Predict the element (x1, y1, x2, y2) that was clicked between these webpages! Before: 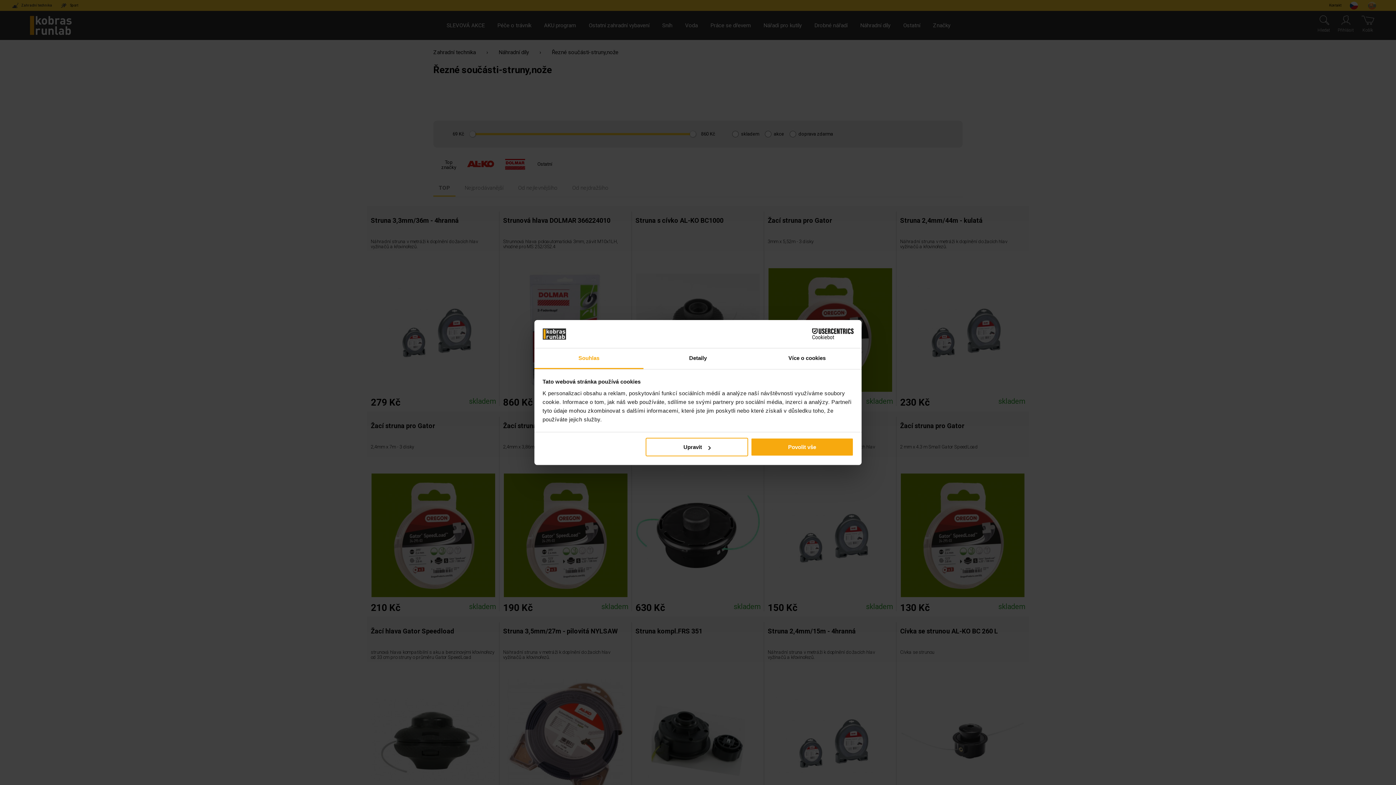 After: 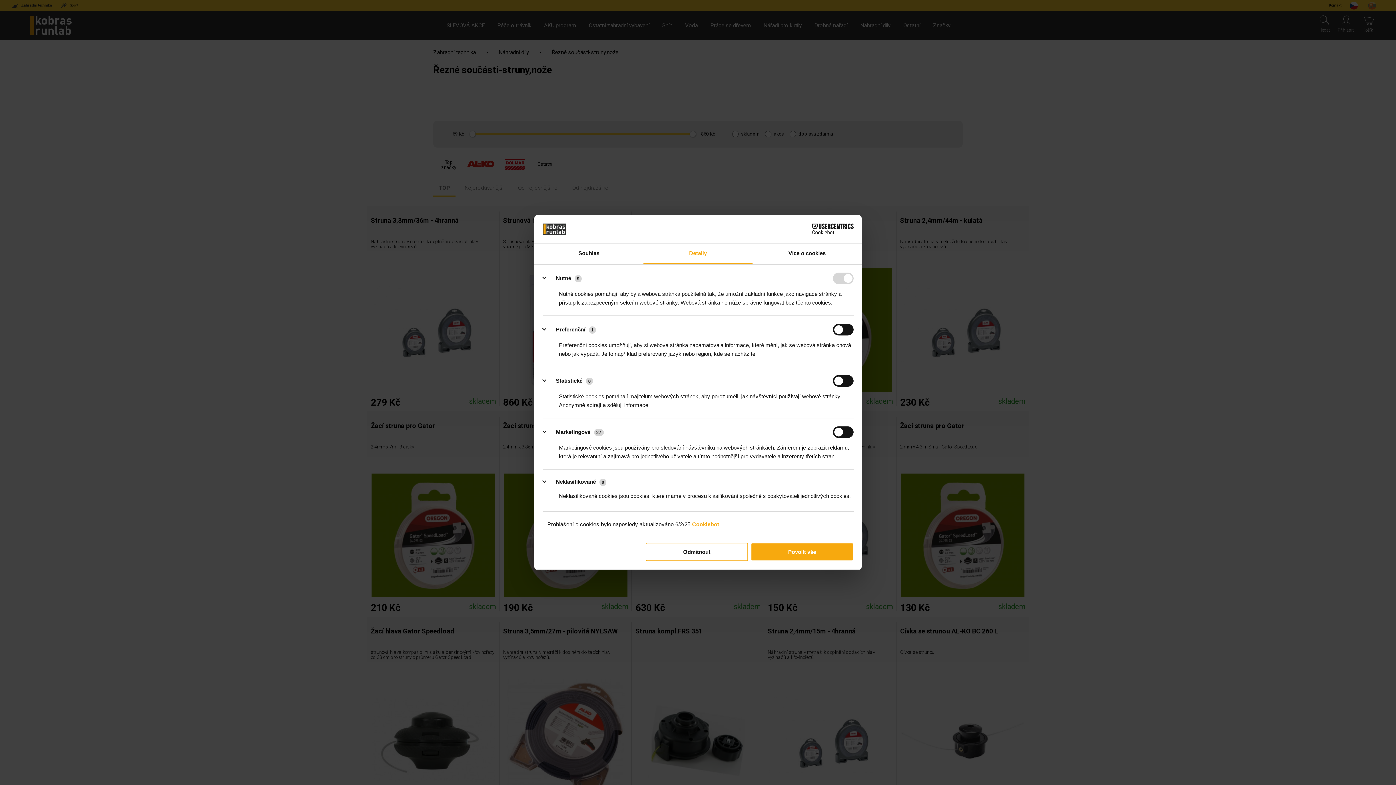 Action: bbox: (645, 438, 748, 456) label: Upravit